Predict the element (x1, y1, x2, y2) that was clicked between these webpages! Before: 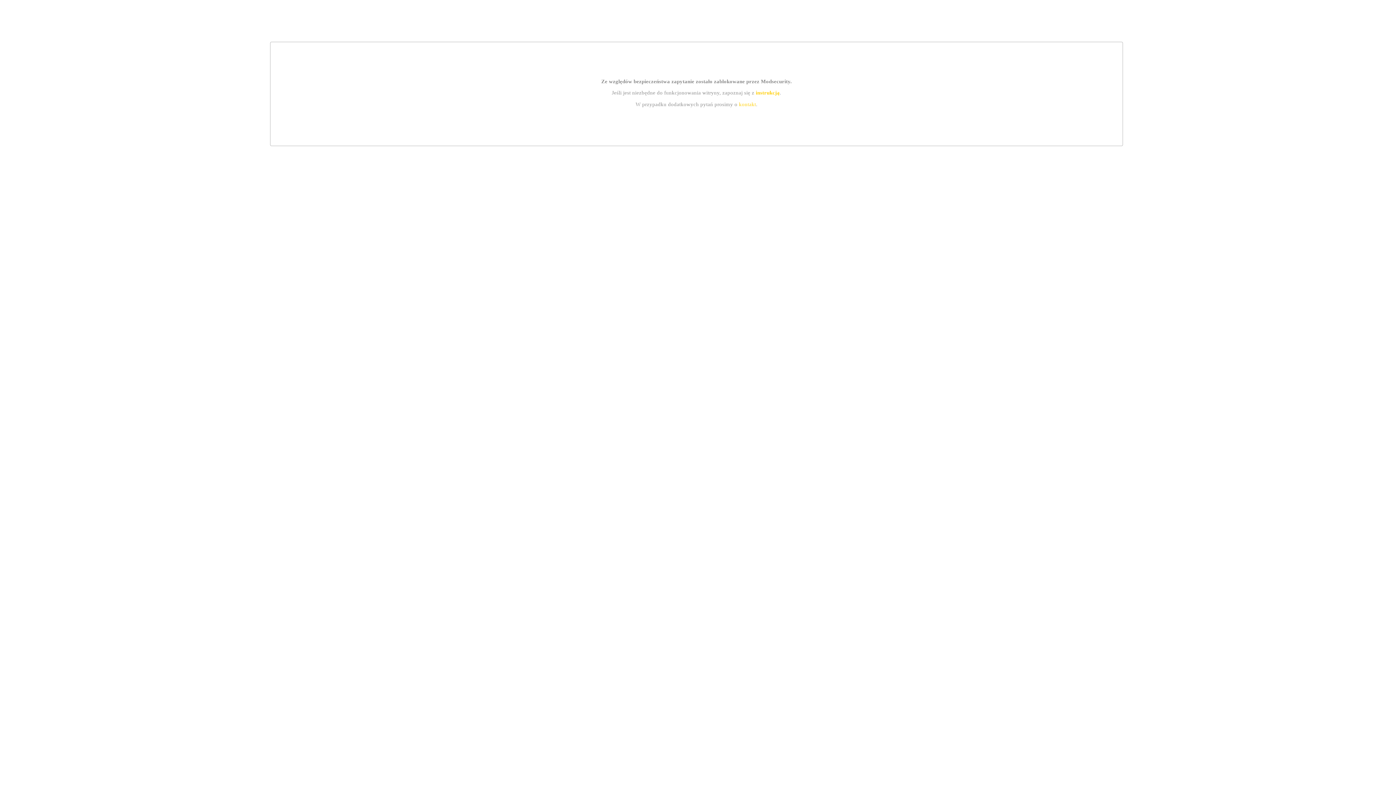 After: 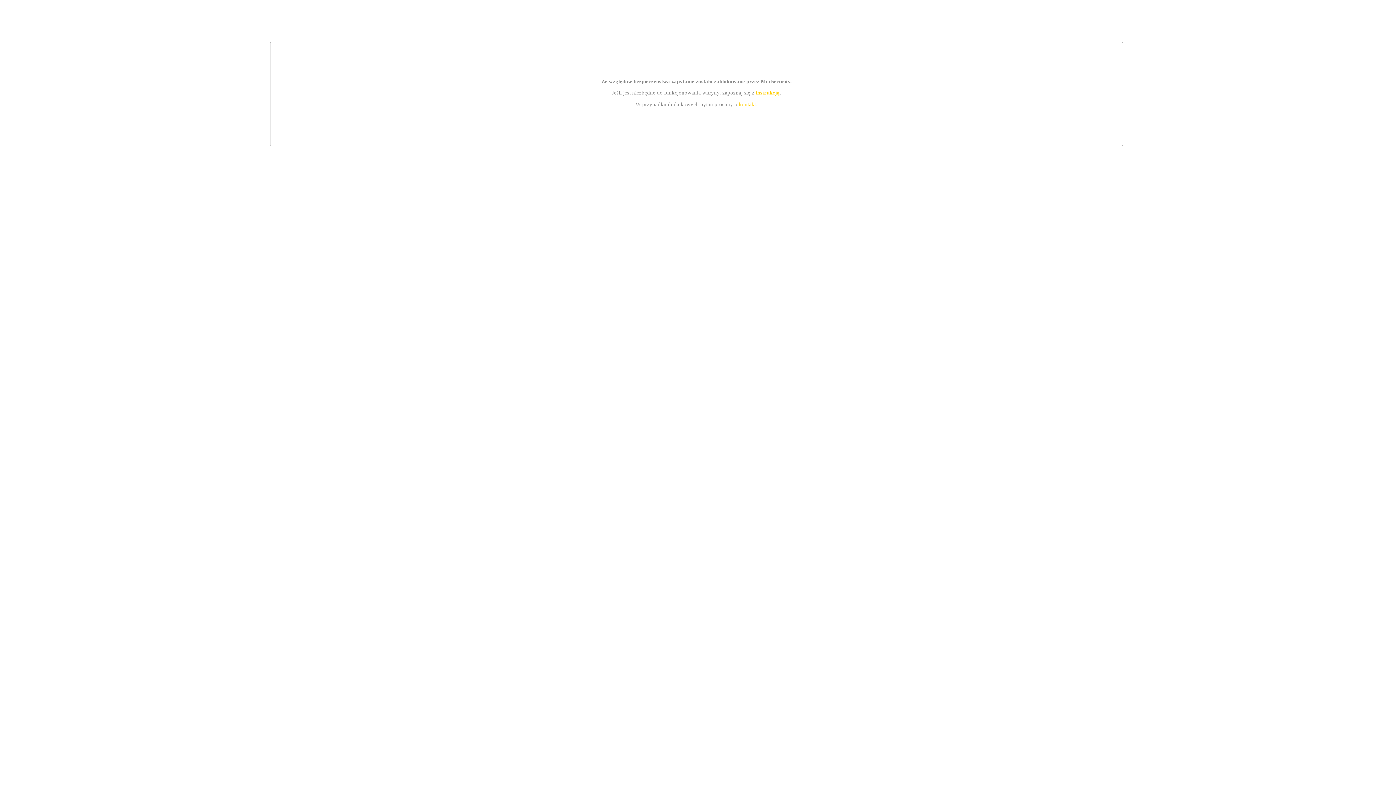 Action: label: kontakt bbox: (739, 101, 756, 107)